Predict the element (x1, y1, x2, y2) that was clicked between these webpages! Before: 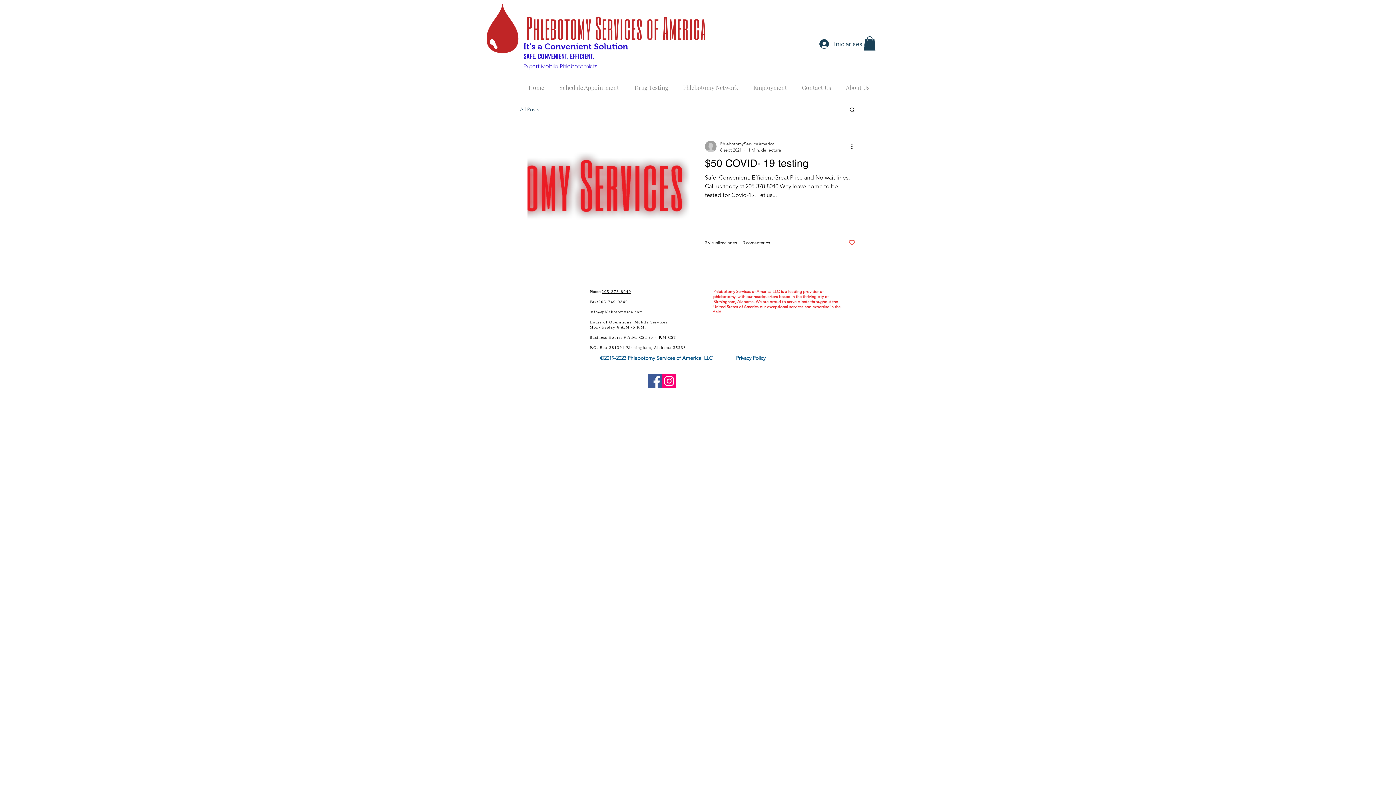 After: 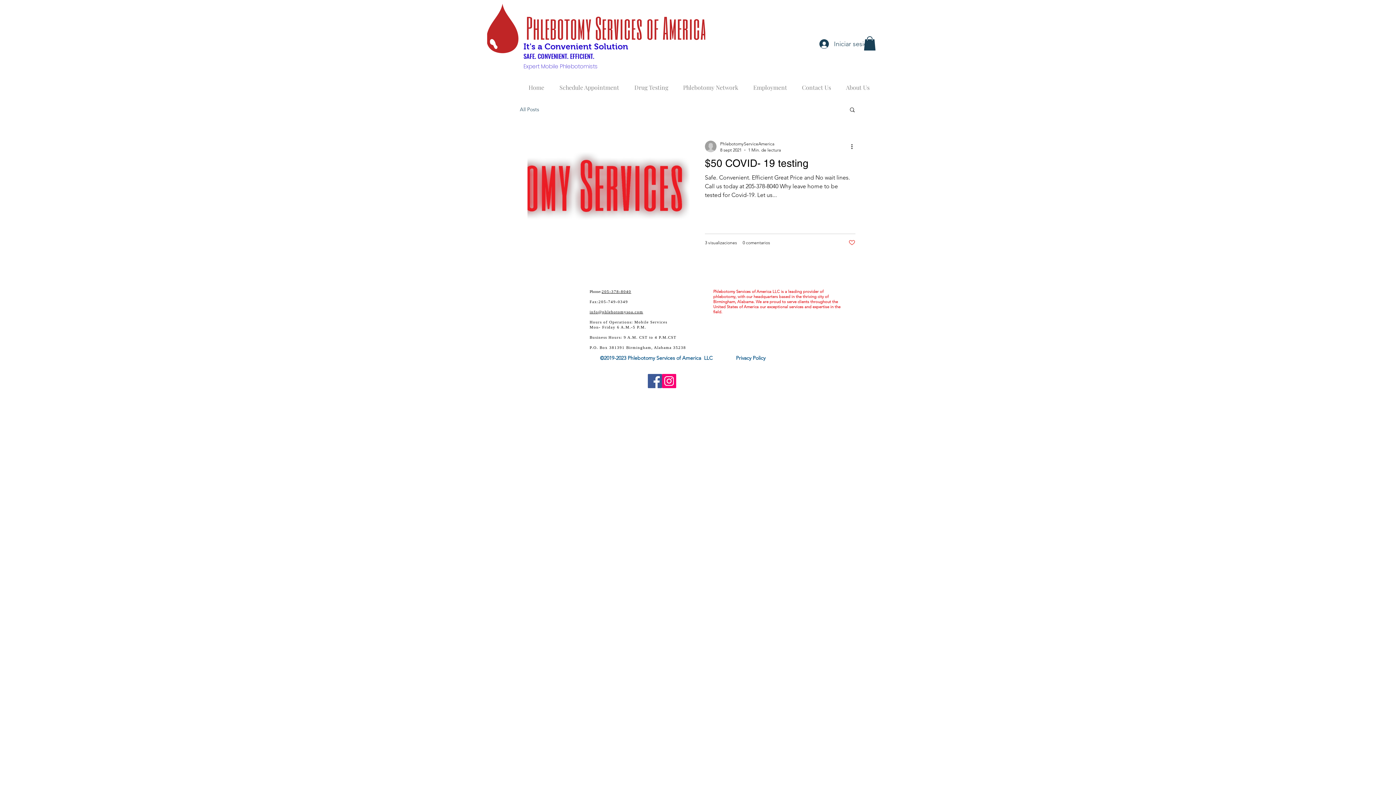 Action: bbox: (848, 239, 855, 246) label: Like post